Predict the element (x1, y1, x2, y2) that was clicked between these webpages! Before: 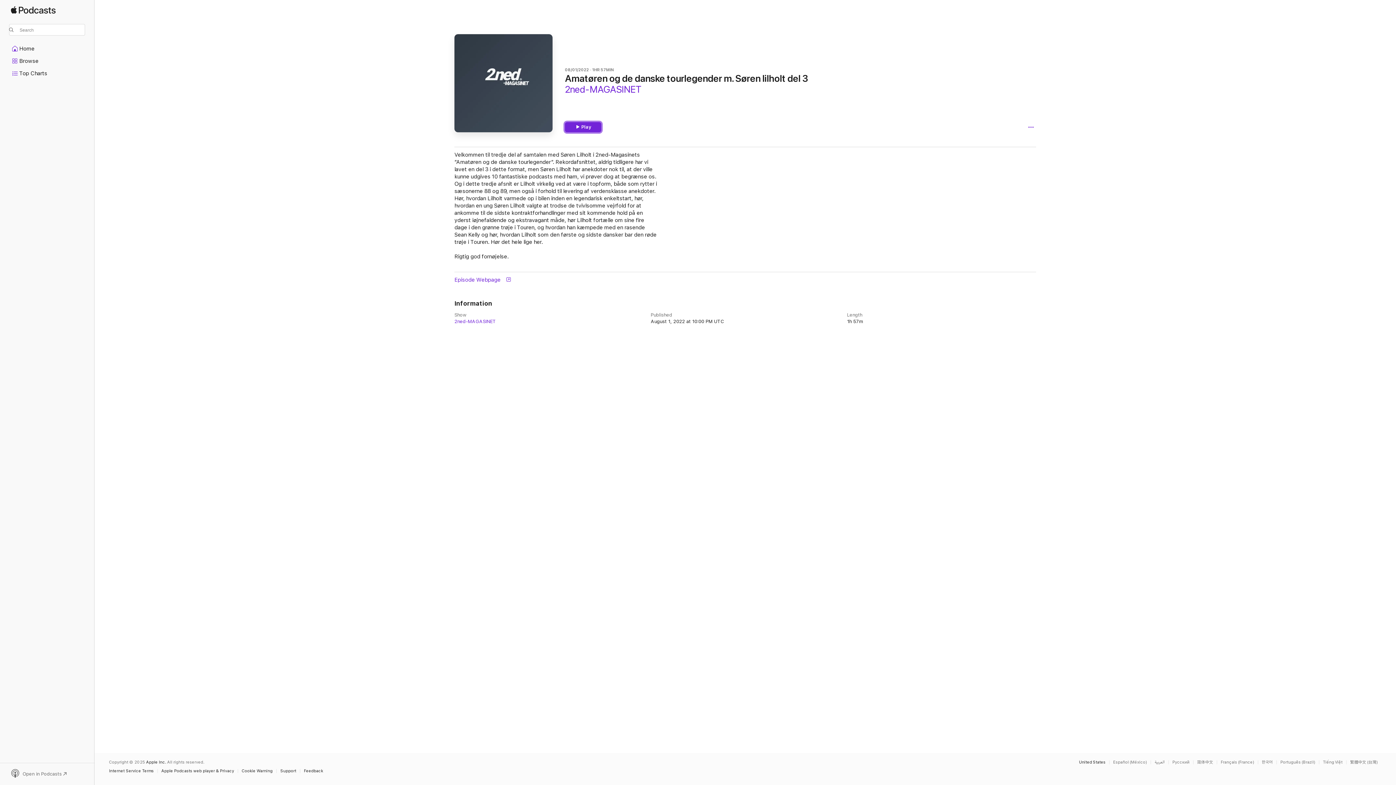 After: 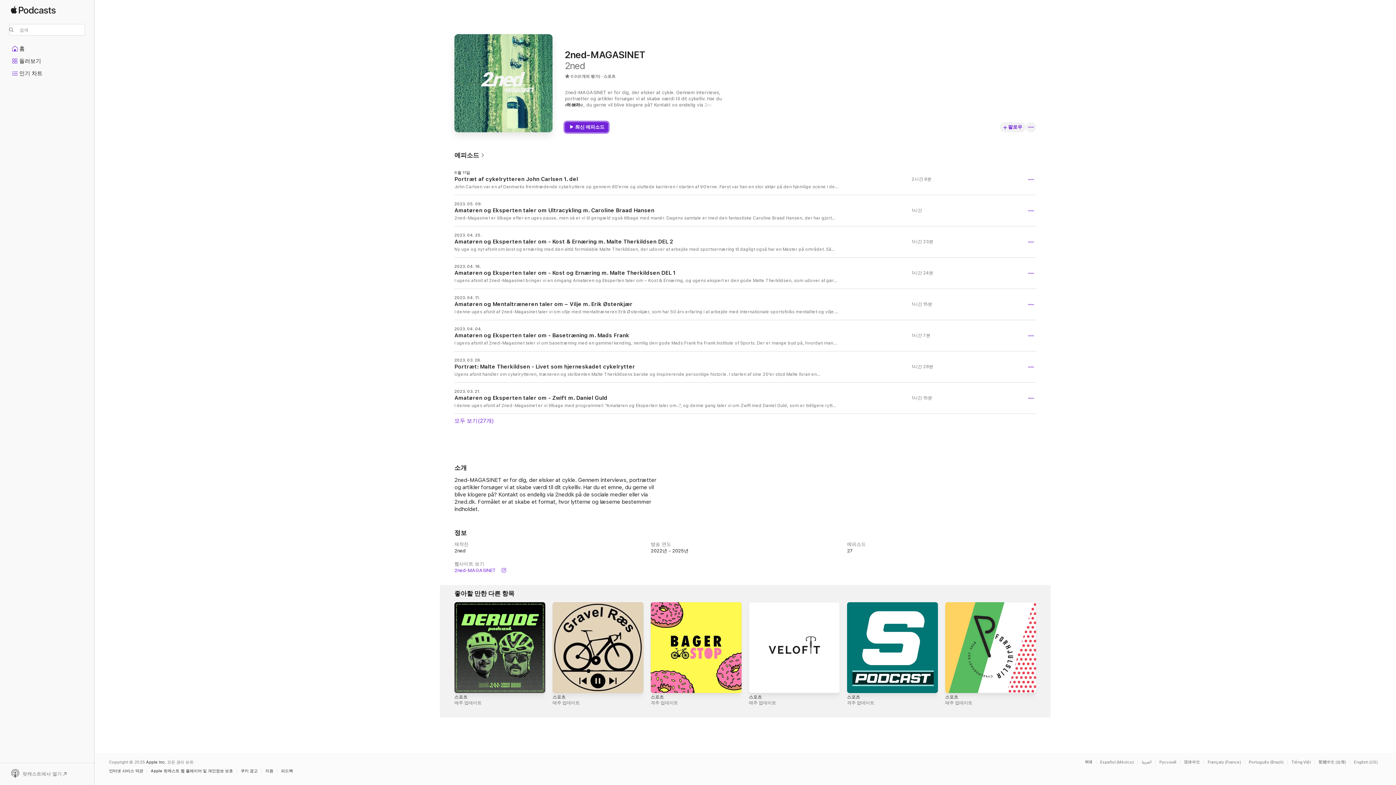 Action: label: This page is available in 한국어 bbox: (1262, 760, 1276, 764)